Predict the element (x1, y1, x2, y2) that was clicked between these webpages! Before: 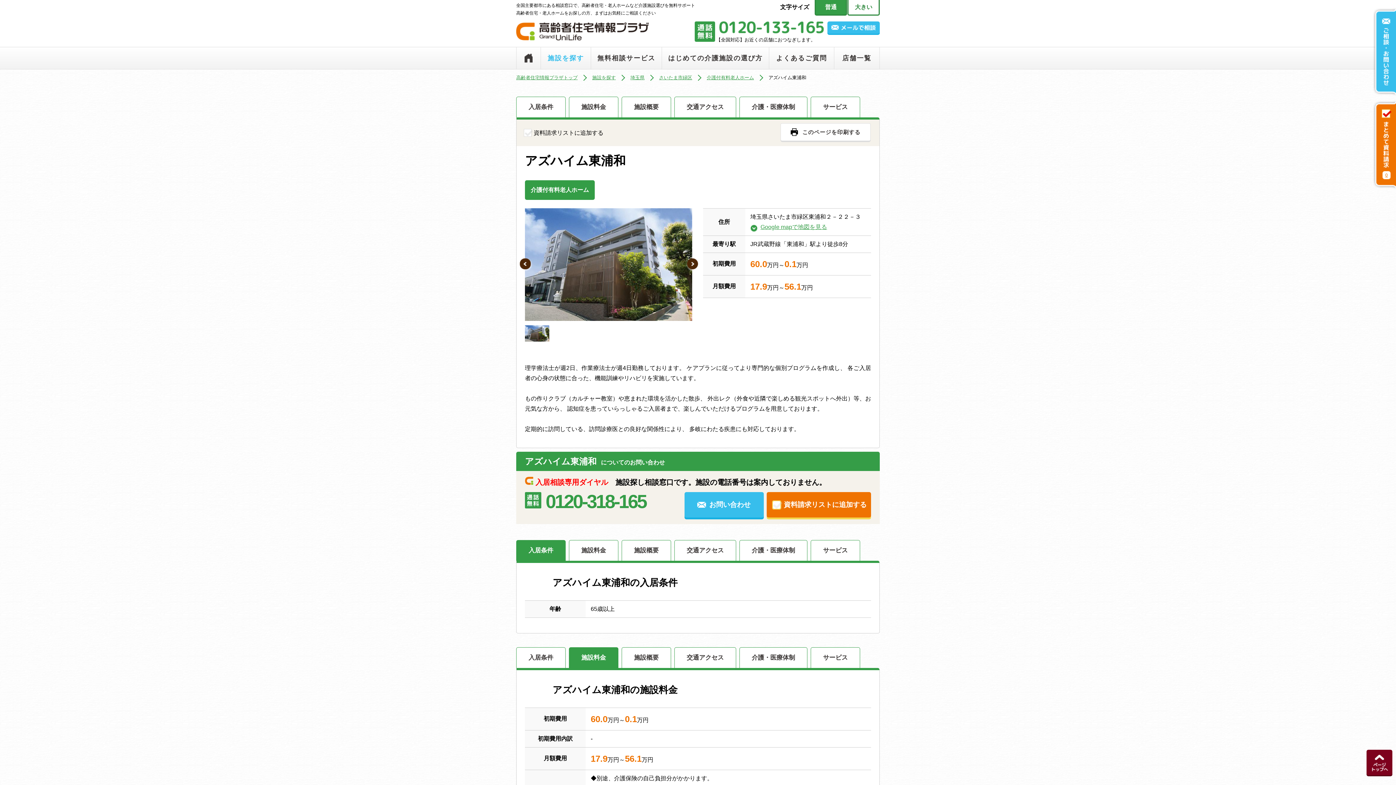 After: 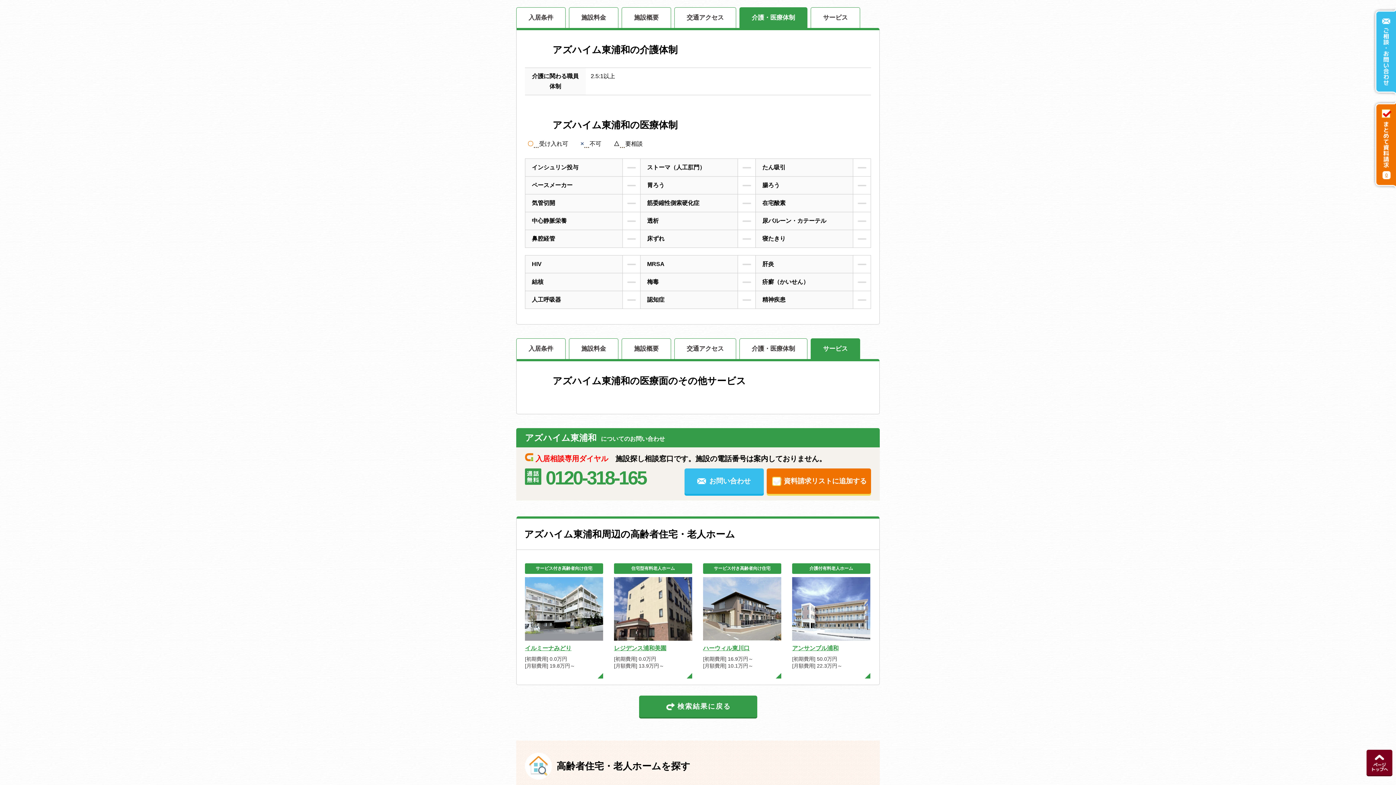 Action: label: 介護・医療体制 bbox: (739, 540, 807, 561)